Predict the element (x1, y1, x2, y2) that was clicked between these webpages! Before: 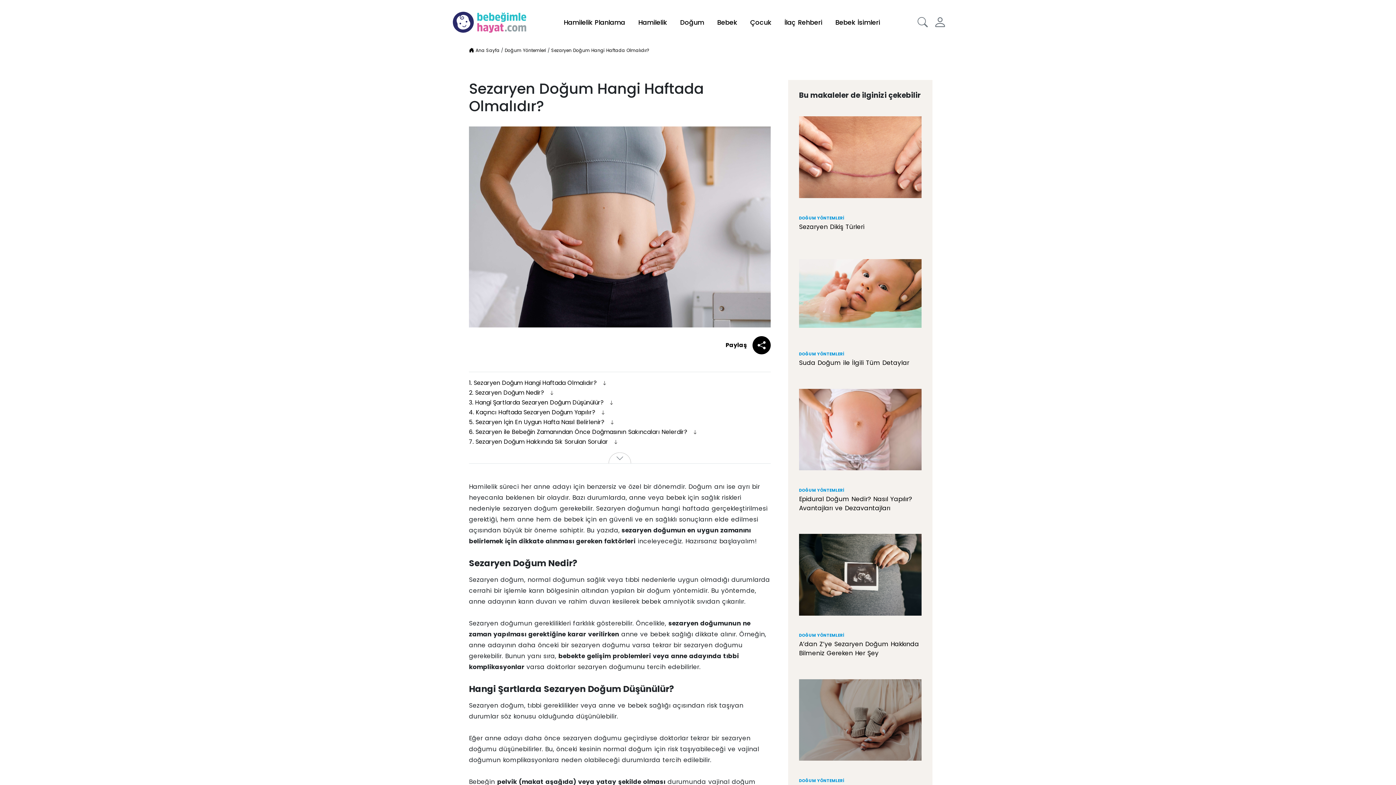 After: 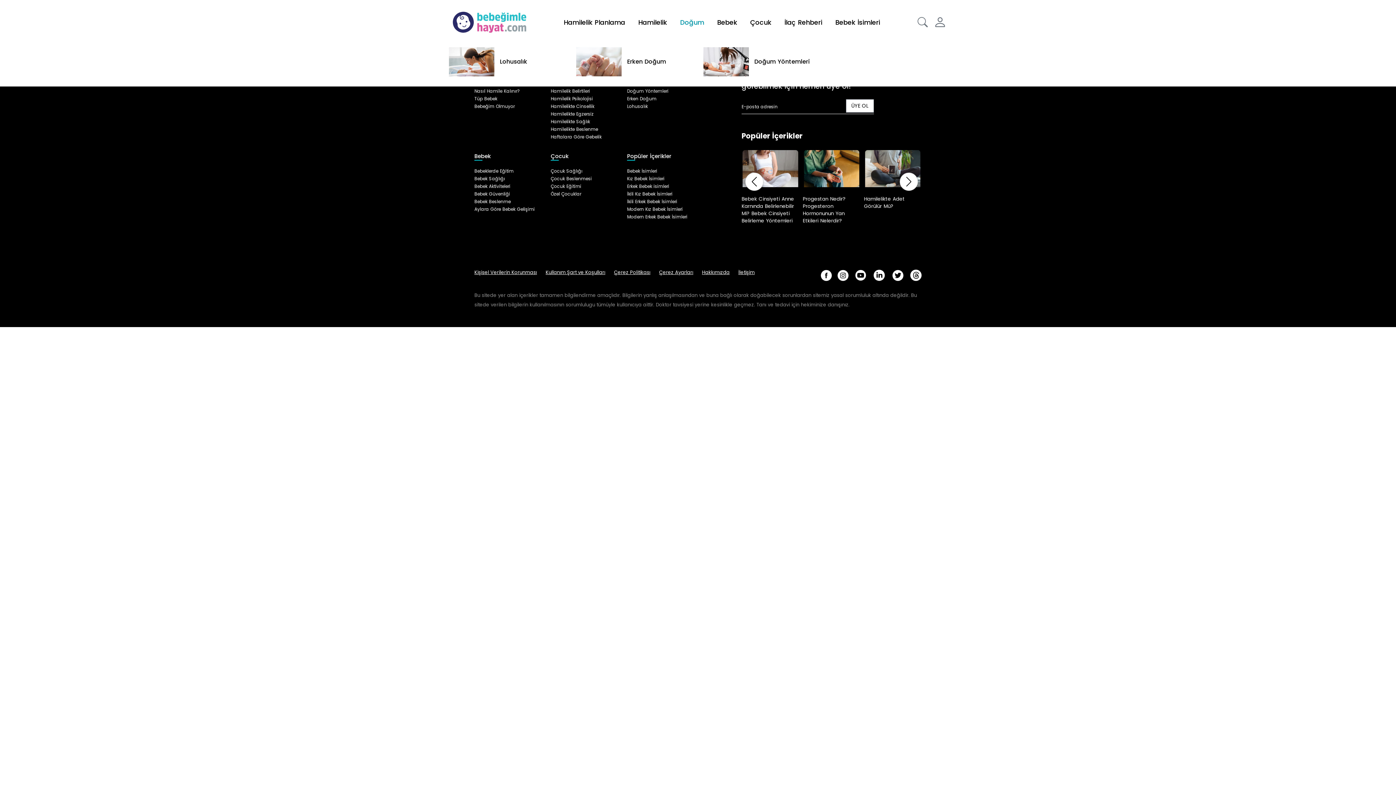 Action: bbox: (673, 2, 710, 41) label: Doğum